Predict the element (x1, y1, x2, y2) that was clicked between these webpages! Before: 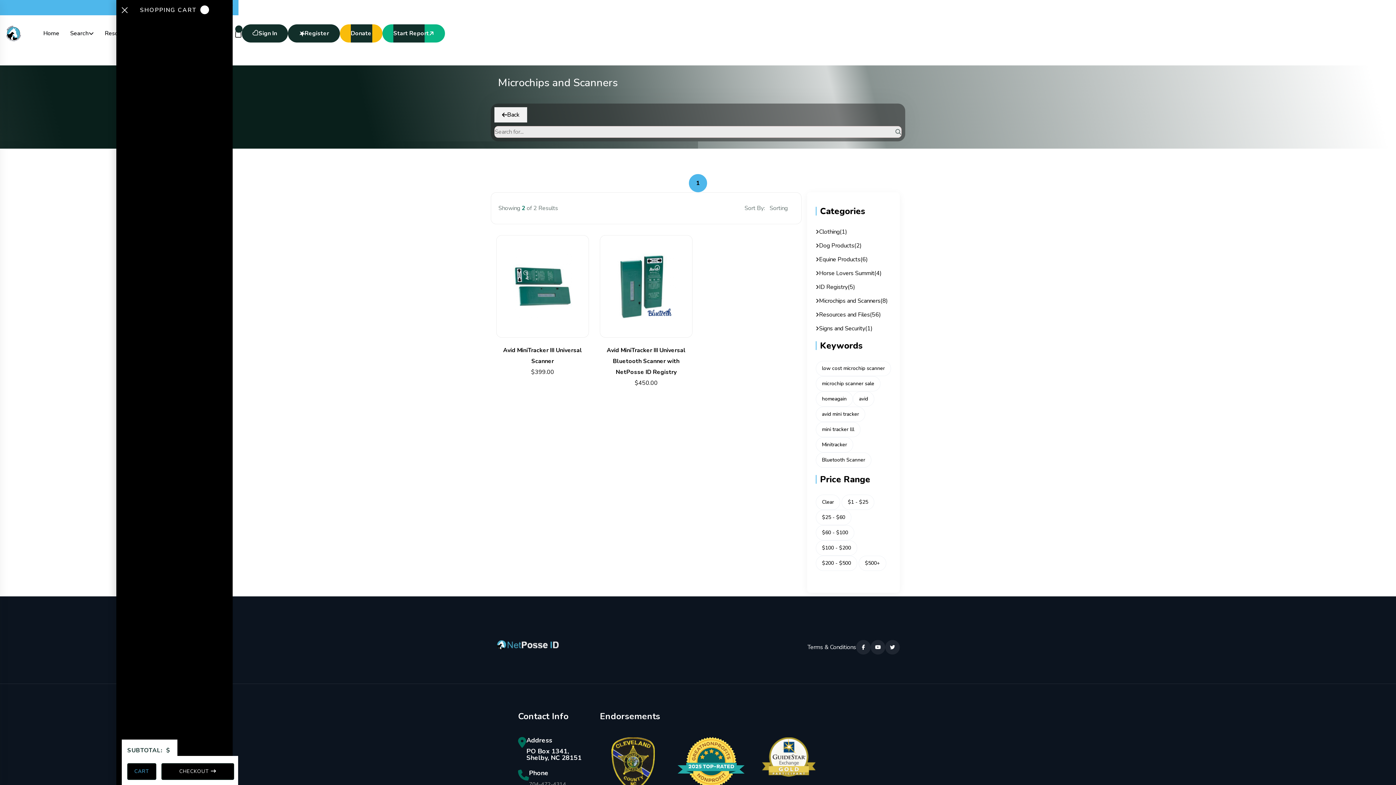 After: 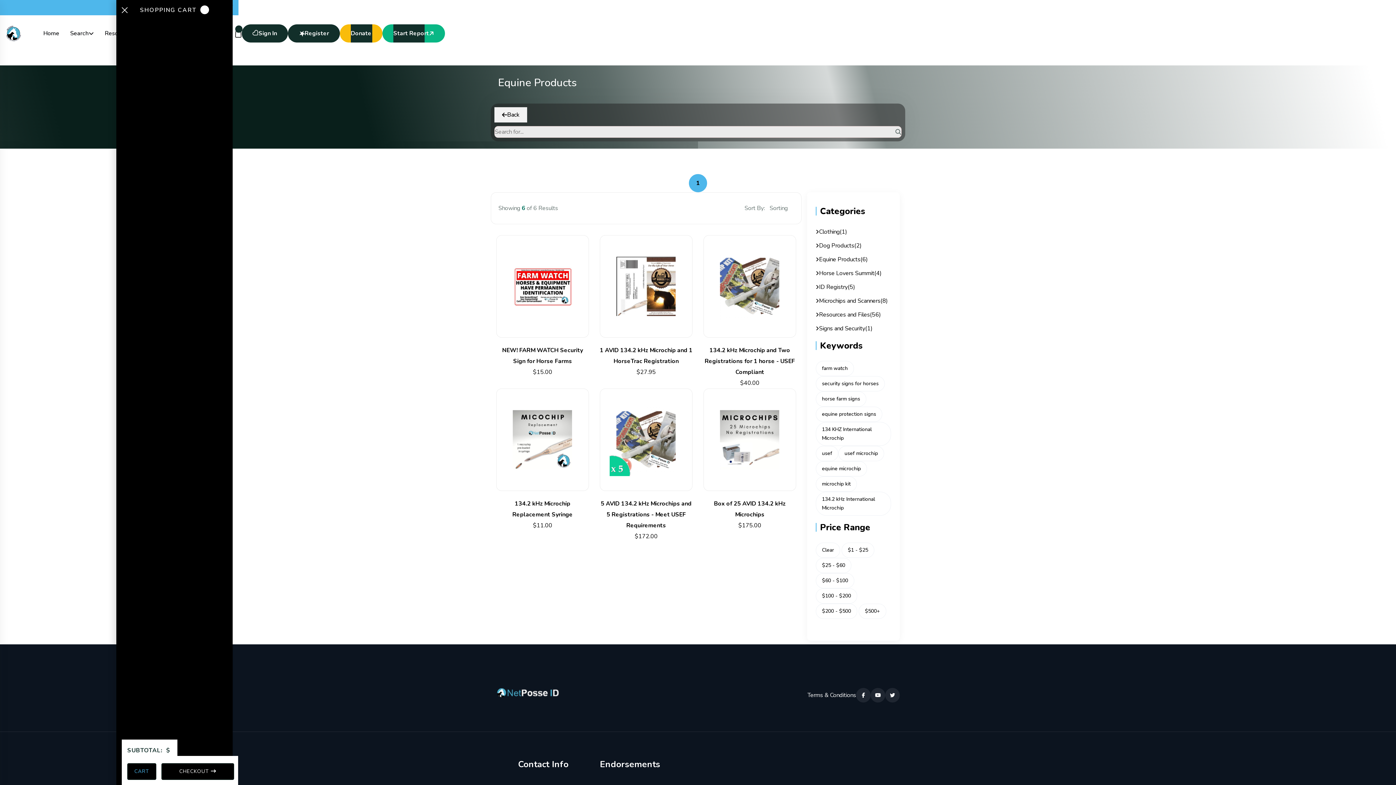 Action: label: Equine Products
(6) bbox: (816, 255, 868, 264)